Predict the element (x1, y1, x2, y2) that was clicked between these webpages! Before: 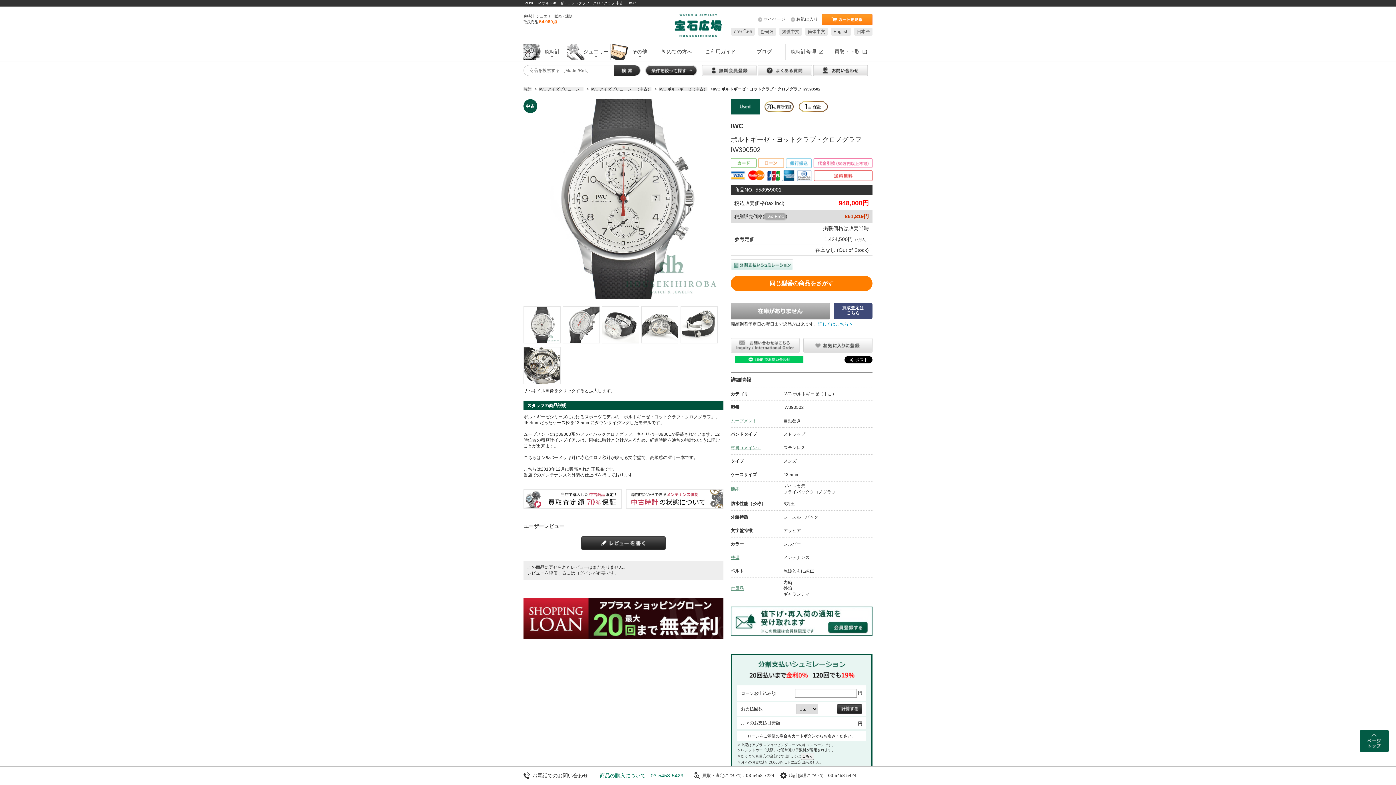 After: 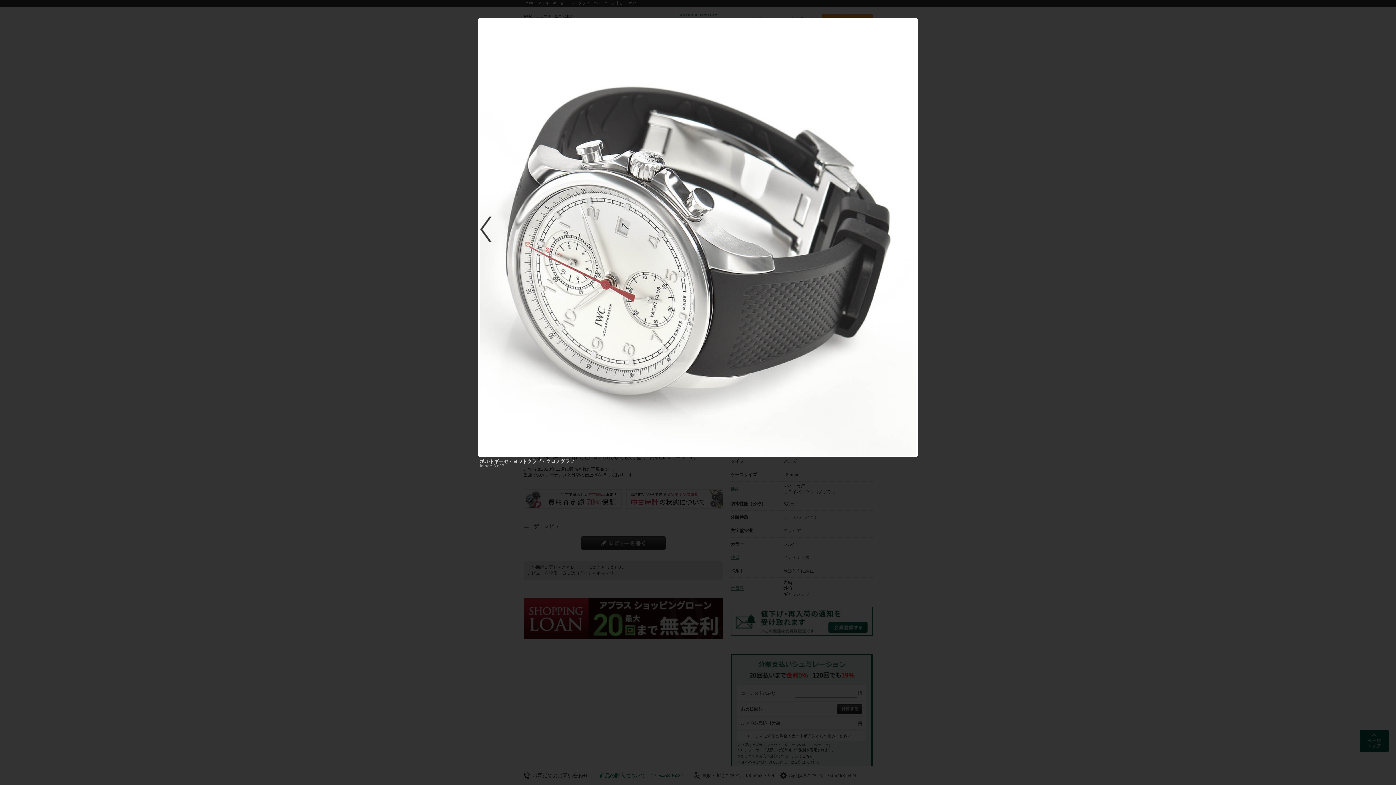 Action: bbox: (602, 306, 638, 343)